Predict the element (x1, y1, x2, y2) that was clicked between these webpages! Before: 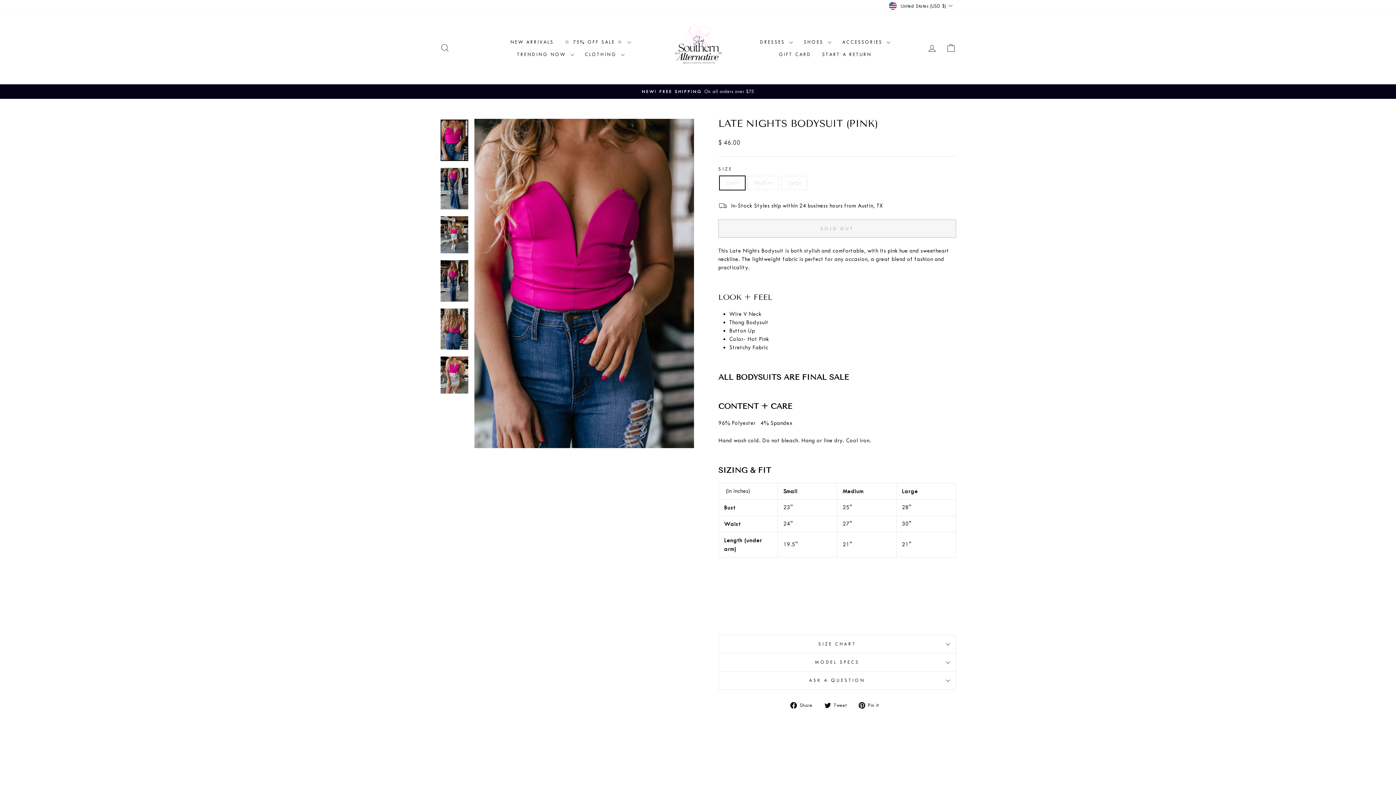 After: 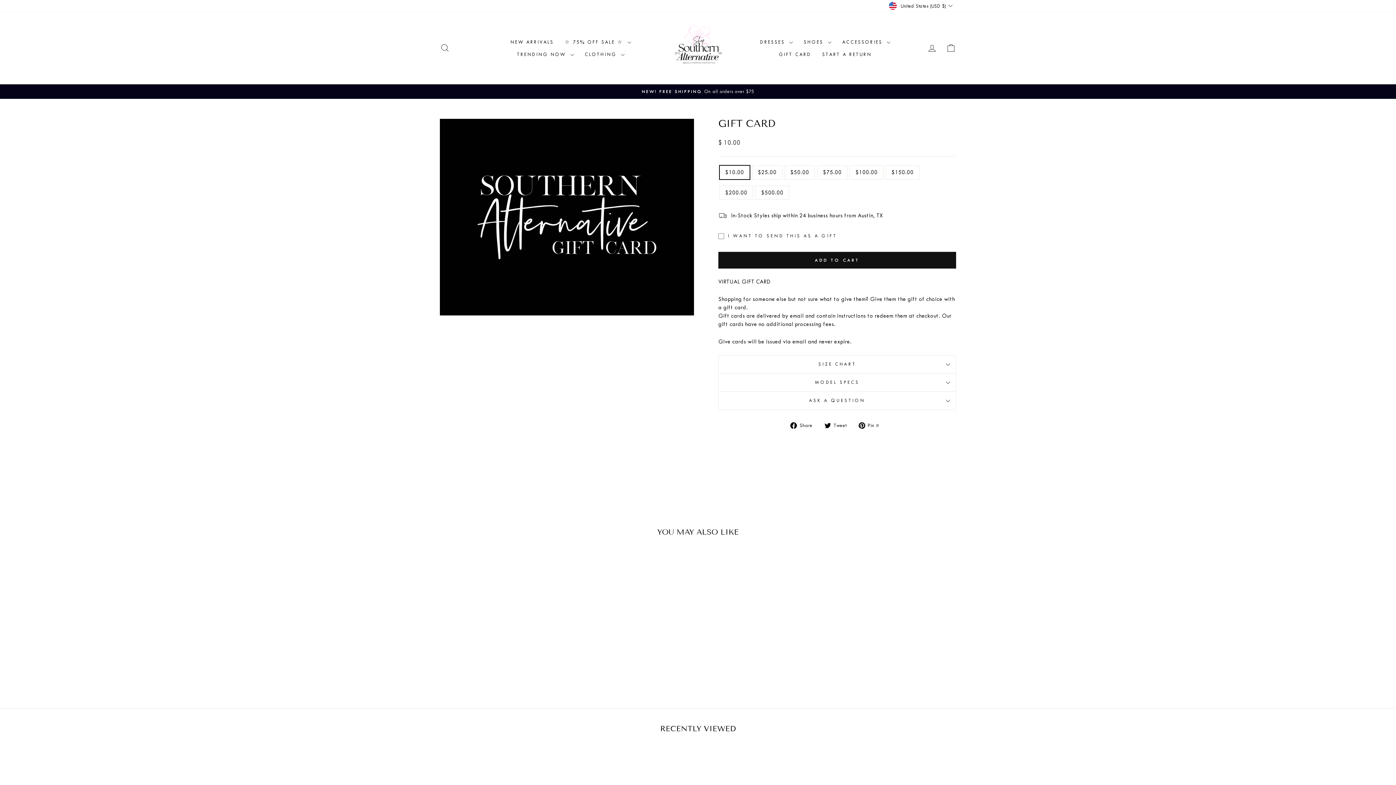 Action: bbox: (773, 48, 816, 60) label: GIFT CARD